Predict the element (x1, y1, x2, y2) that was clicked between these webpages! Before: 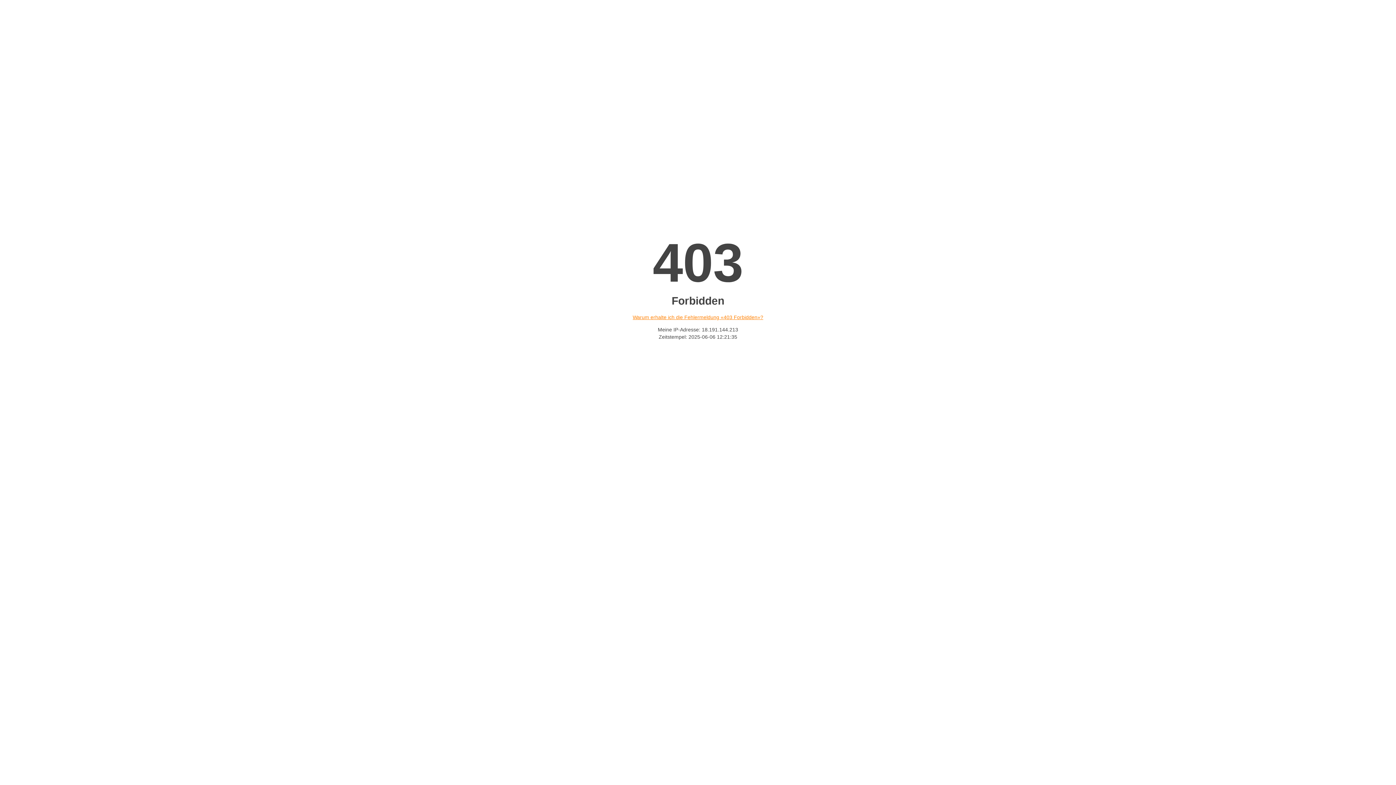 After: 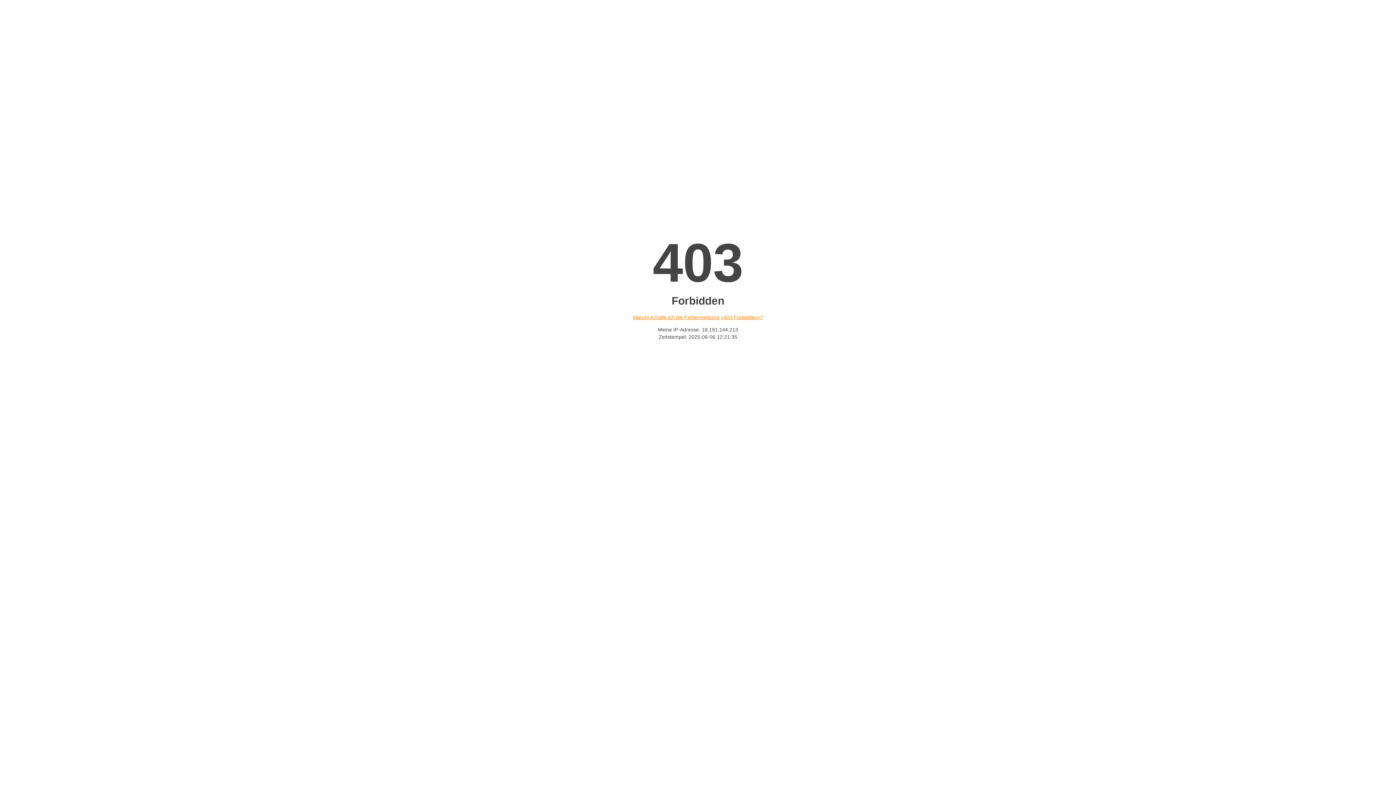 Action: bbox: (632, 314, 763, 320) label: Warum erhalte ich die Fehlermeldung «403 Forbidden»?